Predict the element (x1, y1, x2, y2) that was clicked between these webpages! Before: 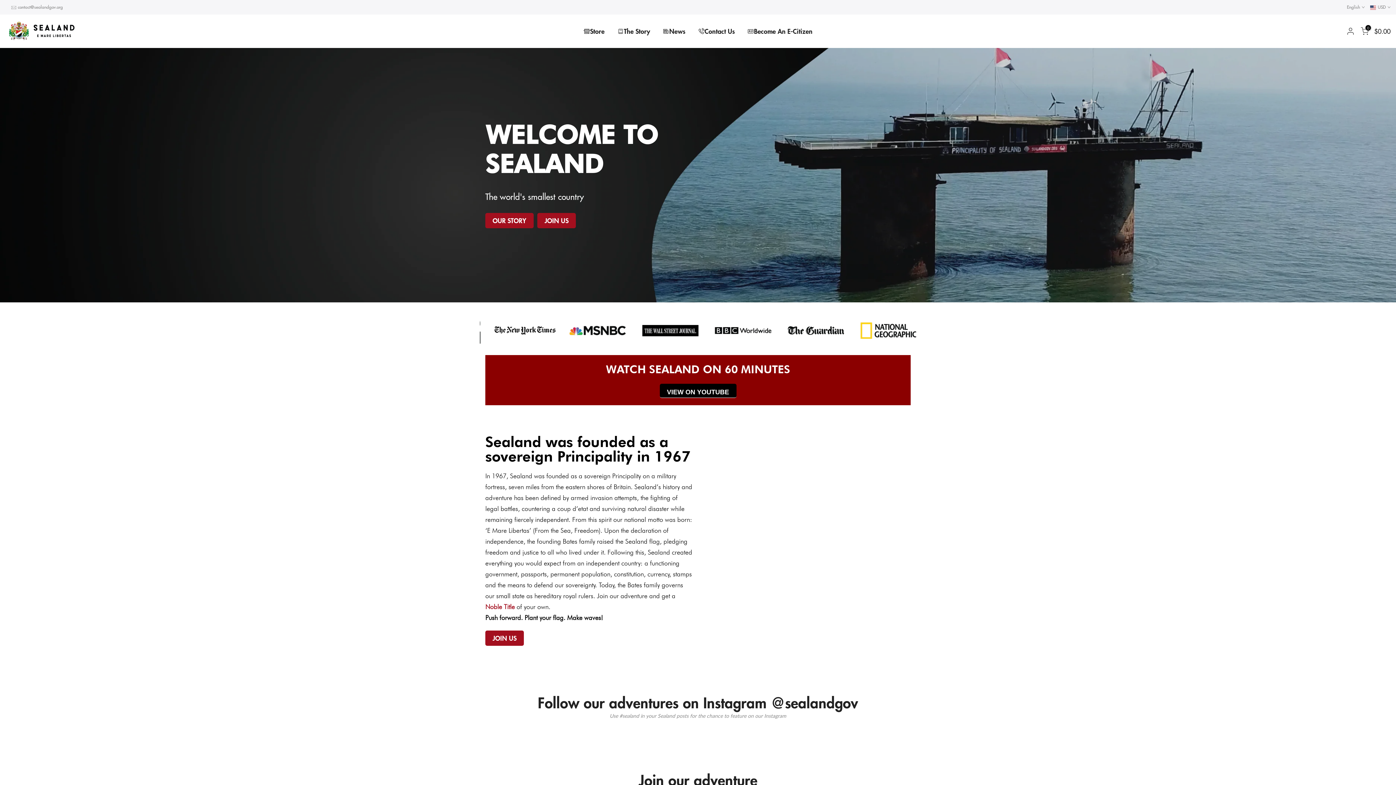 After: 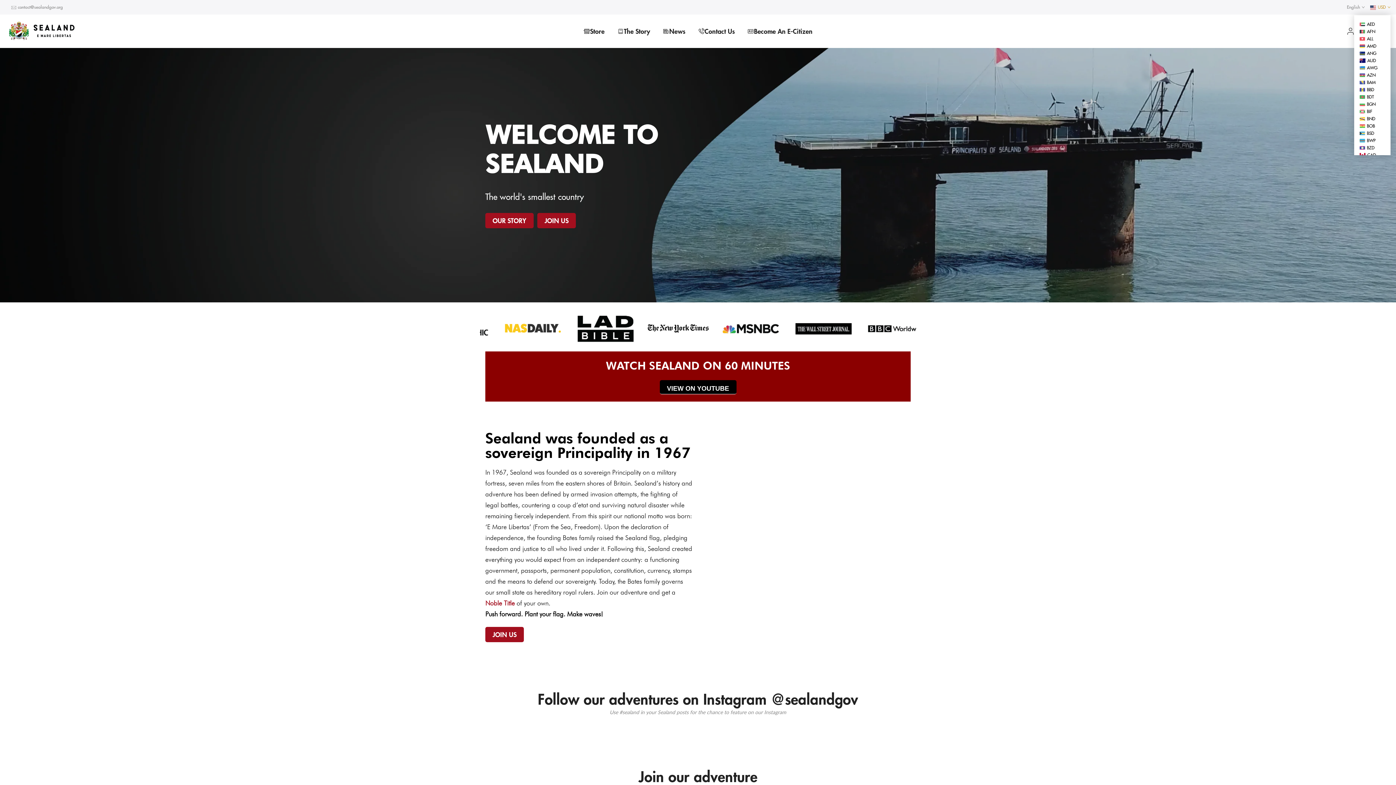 Action: bbox: (1370, 3, 1390, 10) label: USD